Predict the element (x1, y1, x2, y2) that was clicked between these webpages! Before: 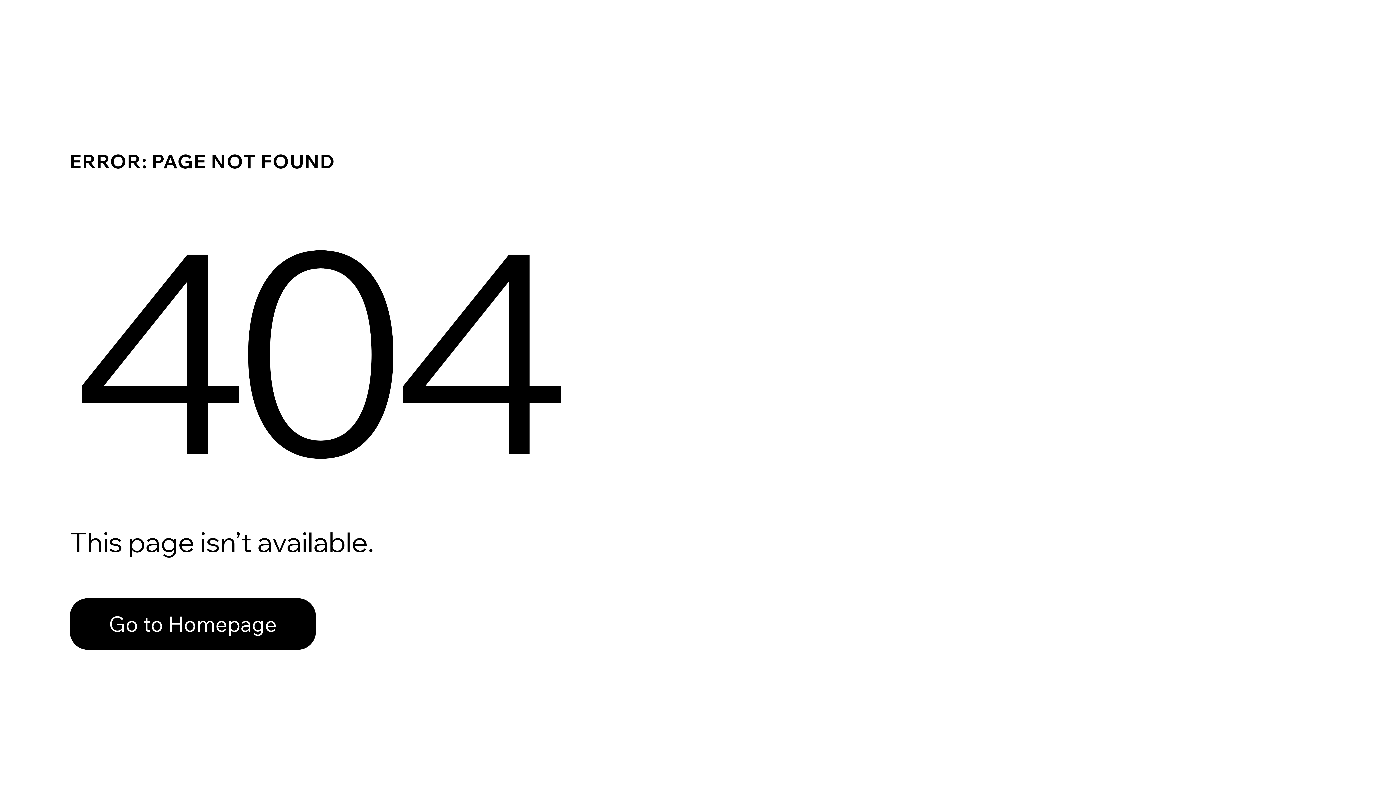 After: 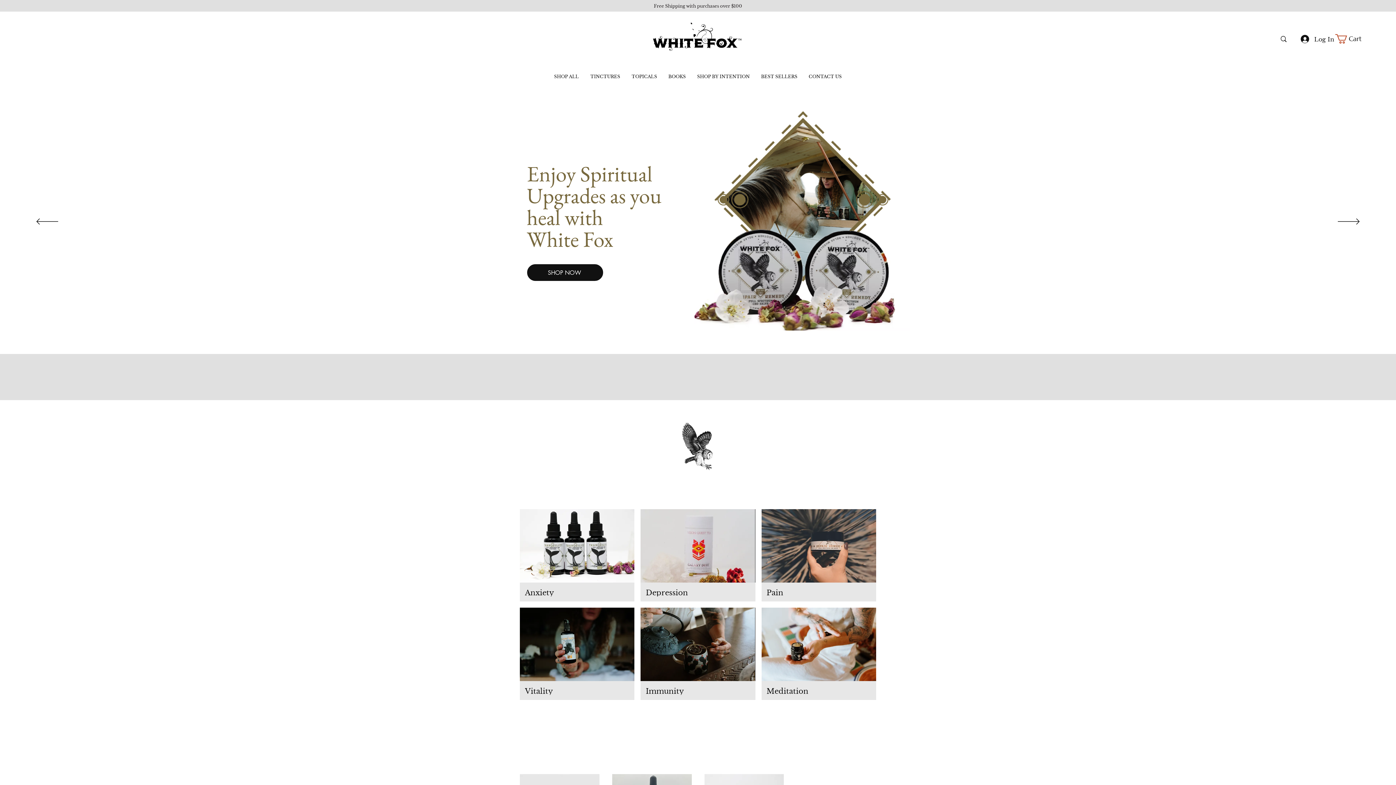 Action: bbox: (69, 582, 768, 659) label: Go to Homepage